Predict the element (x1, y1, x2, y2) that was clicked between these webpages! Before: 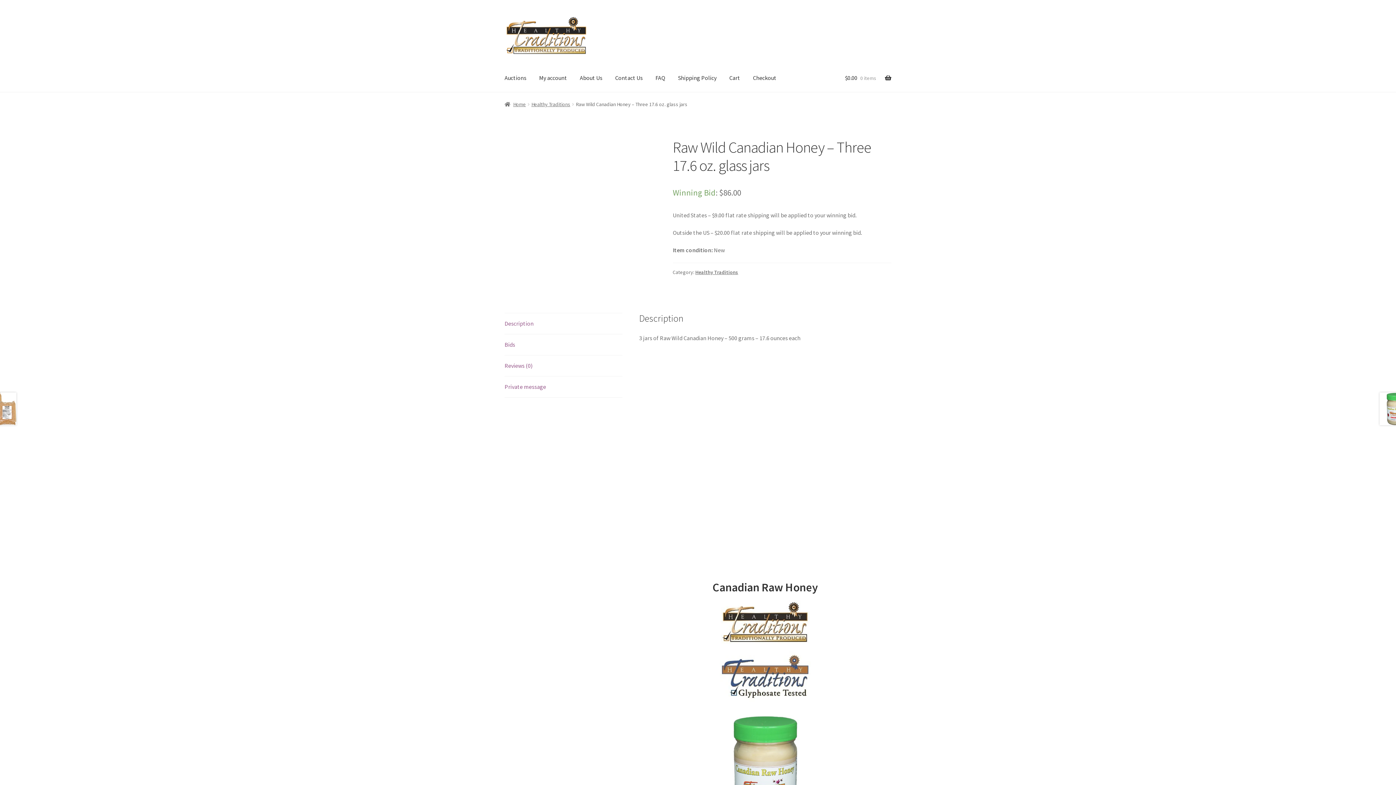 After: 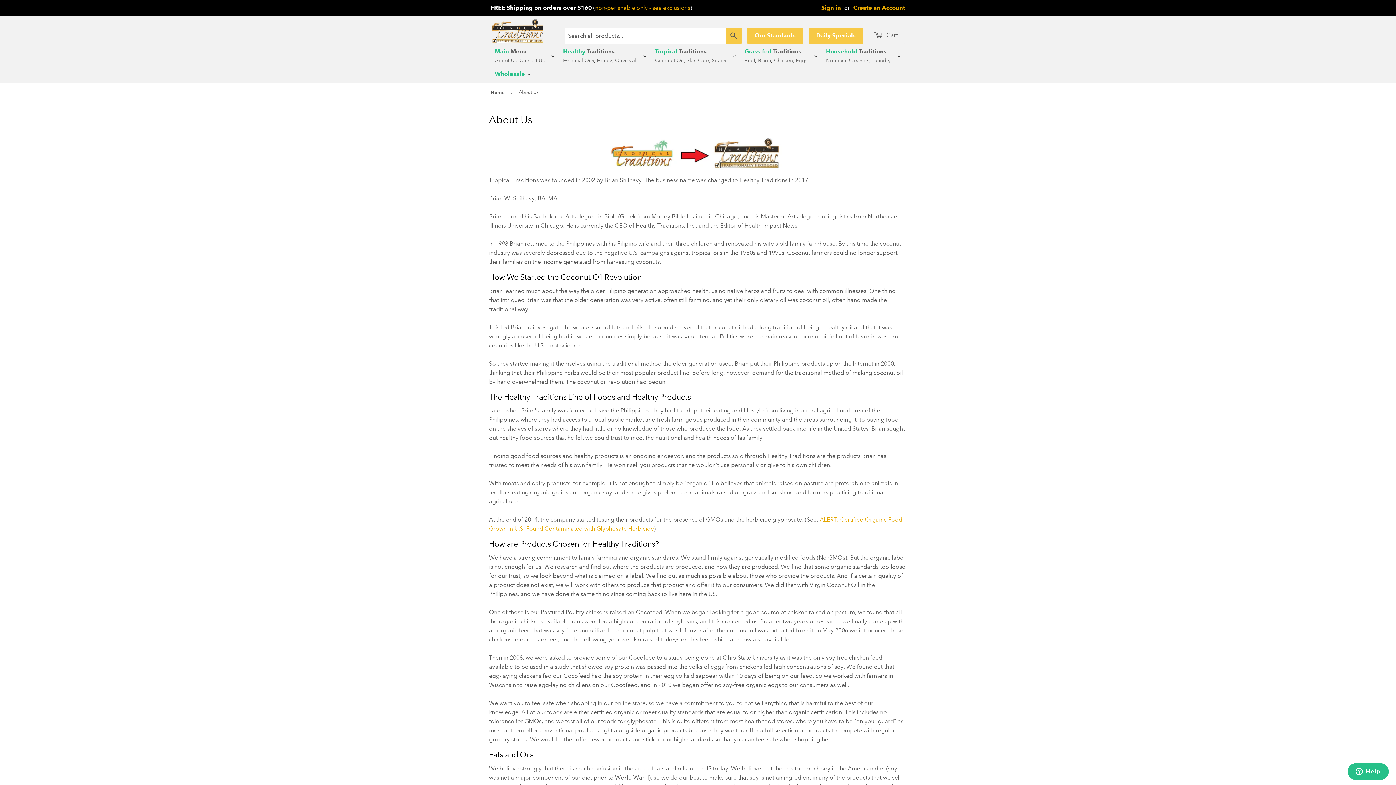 Action: label: About Us bbox: (574, 63, 608, 91)